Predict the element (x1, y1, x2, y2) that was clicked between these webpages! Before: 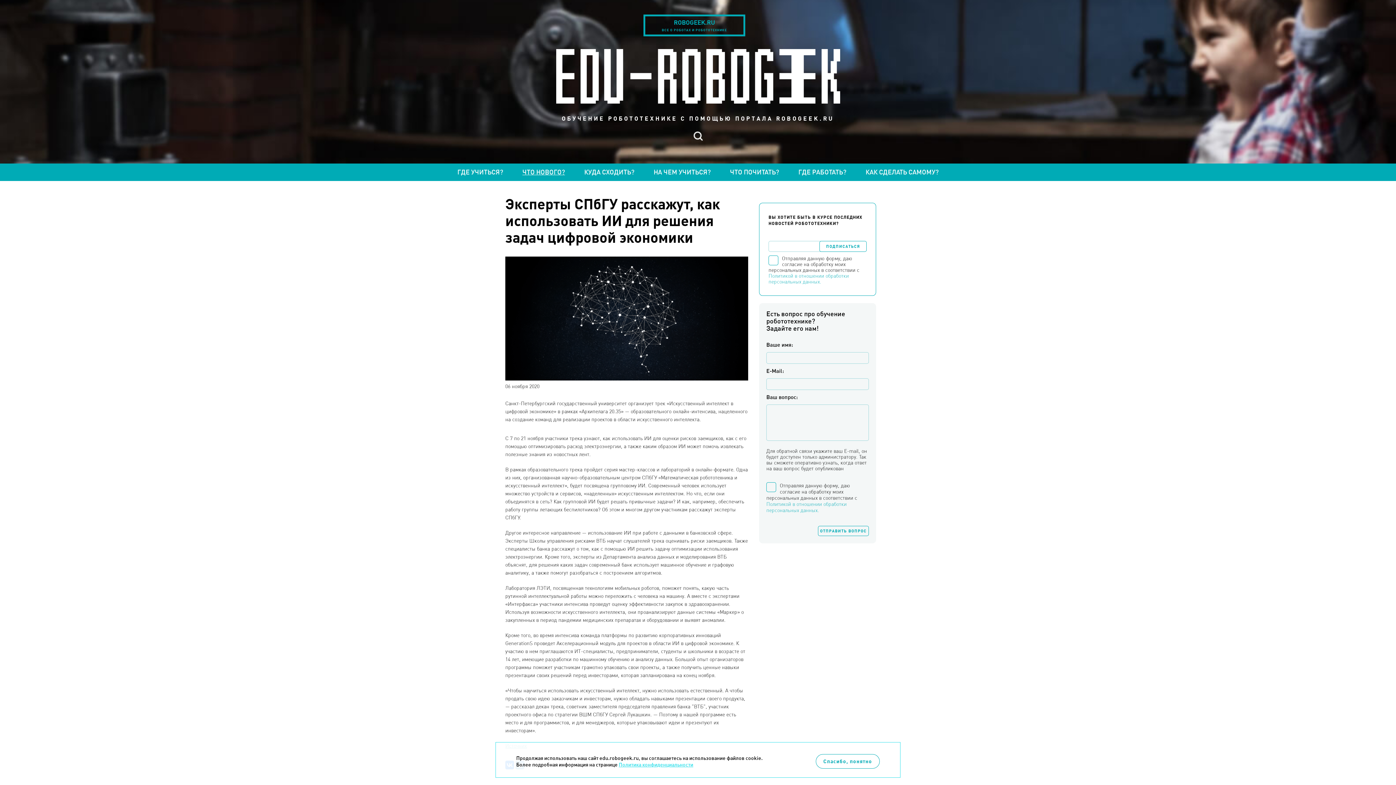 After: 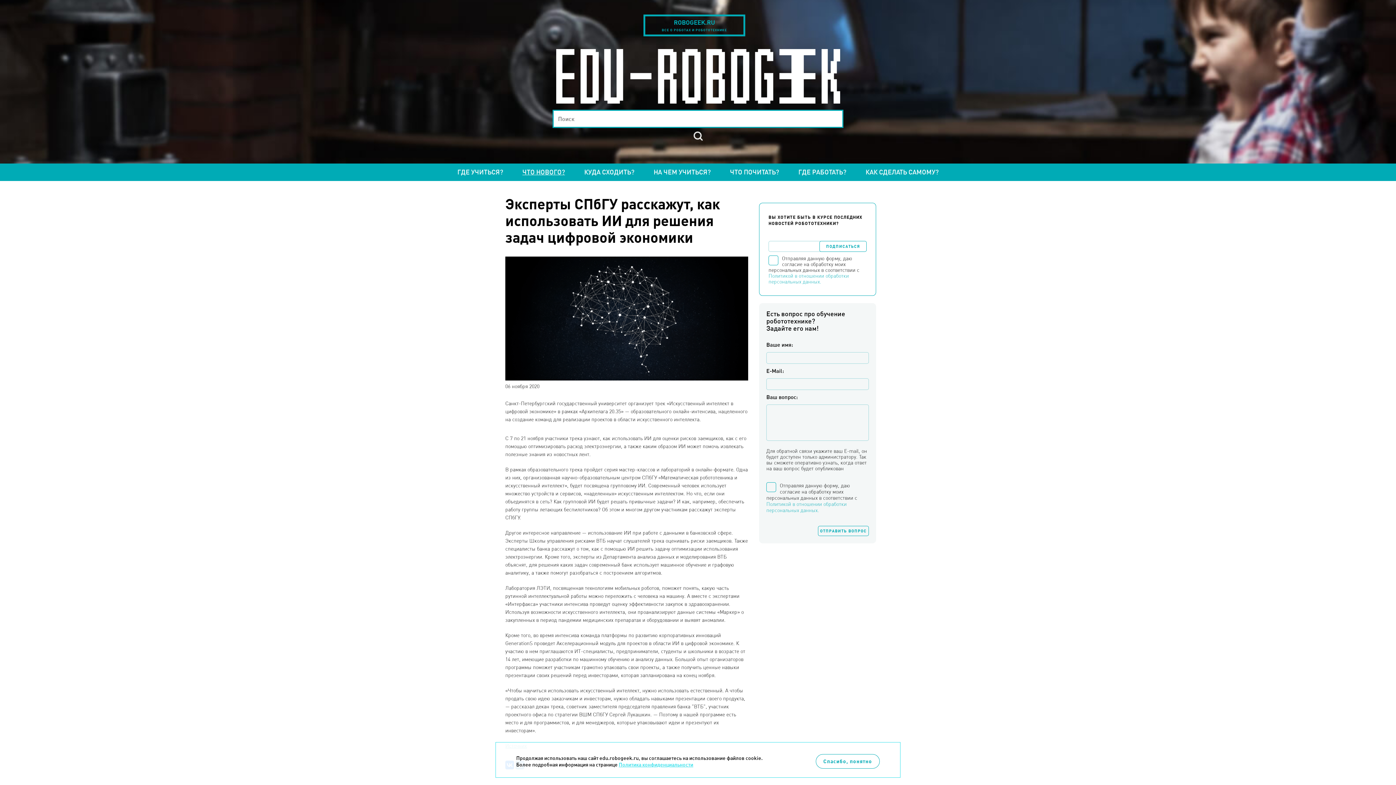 Action: bbox: (693, 131, 702, 140)